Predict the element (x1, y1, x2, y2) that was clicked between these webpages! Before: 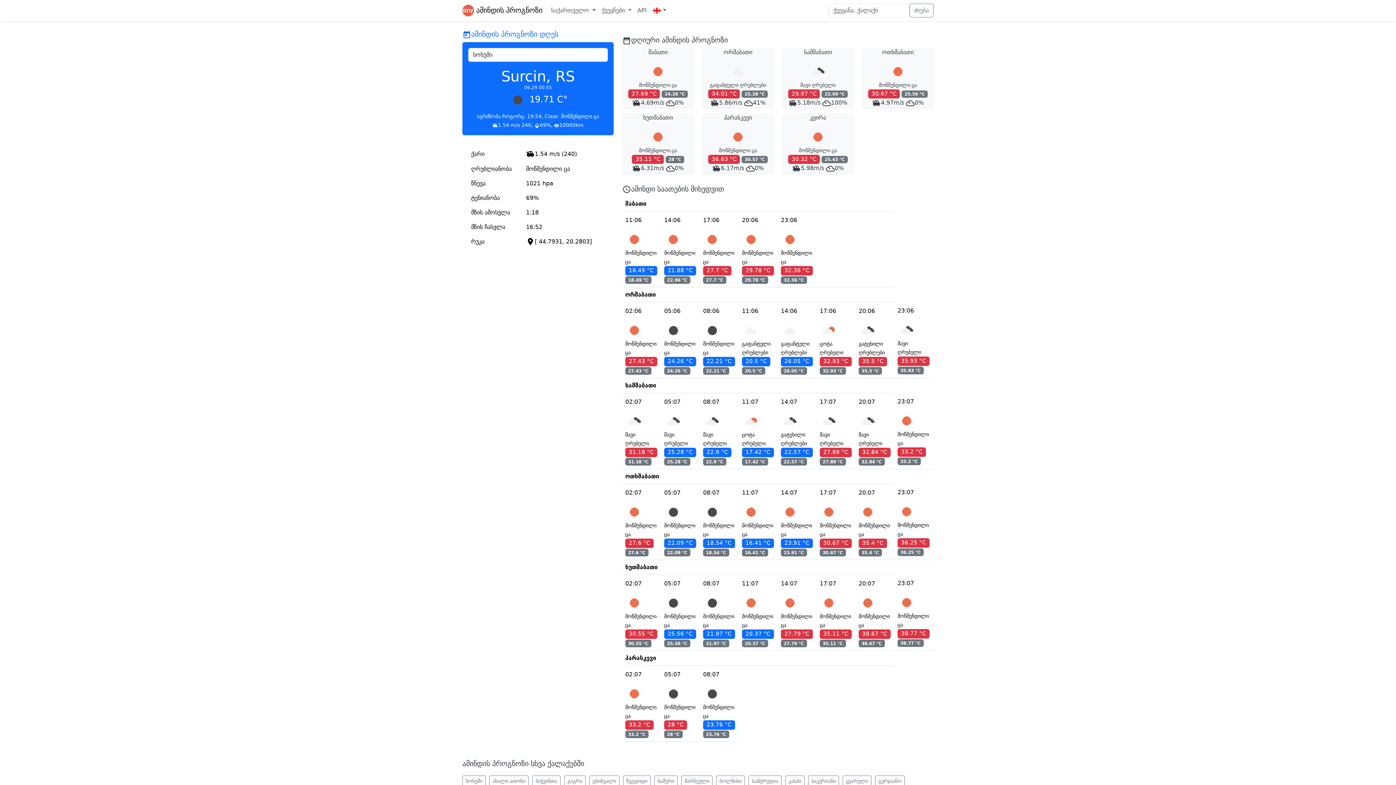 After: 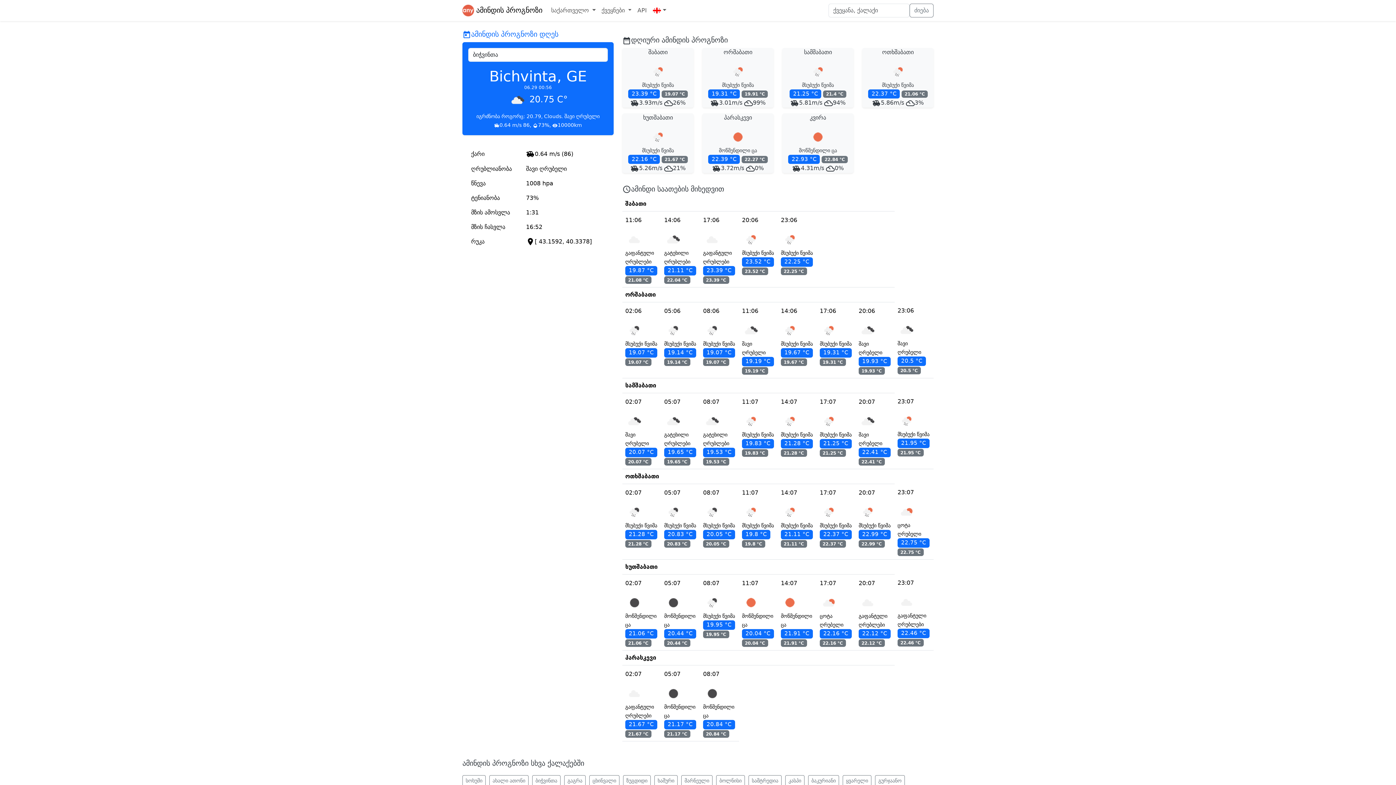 Action: bbox: (532, 776, 560, 787) label: ბიჭვინთა